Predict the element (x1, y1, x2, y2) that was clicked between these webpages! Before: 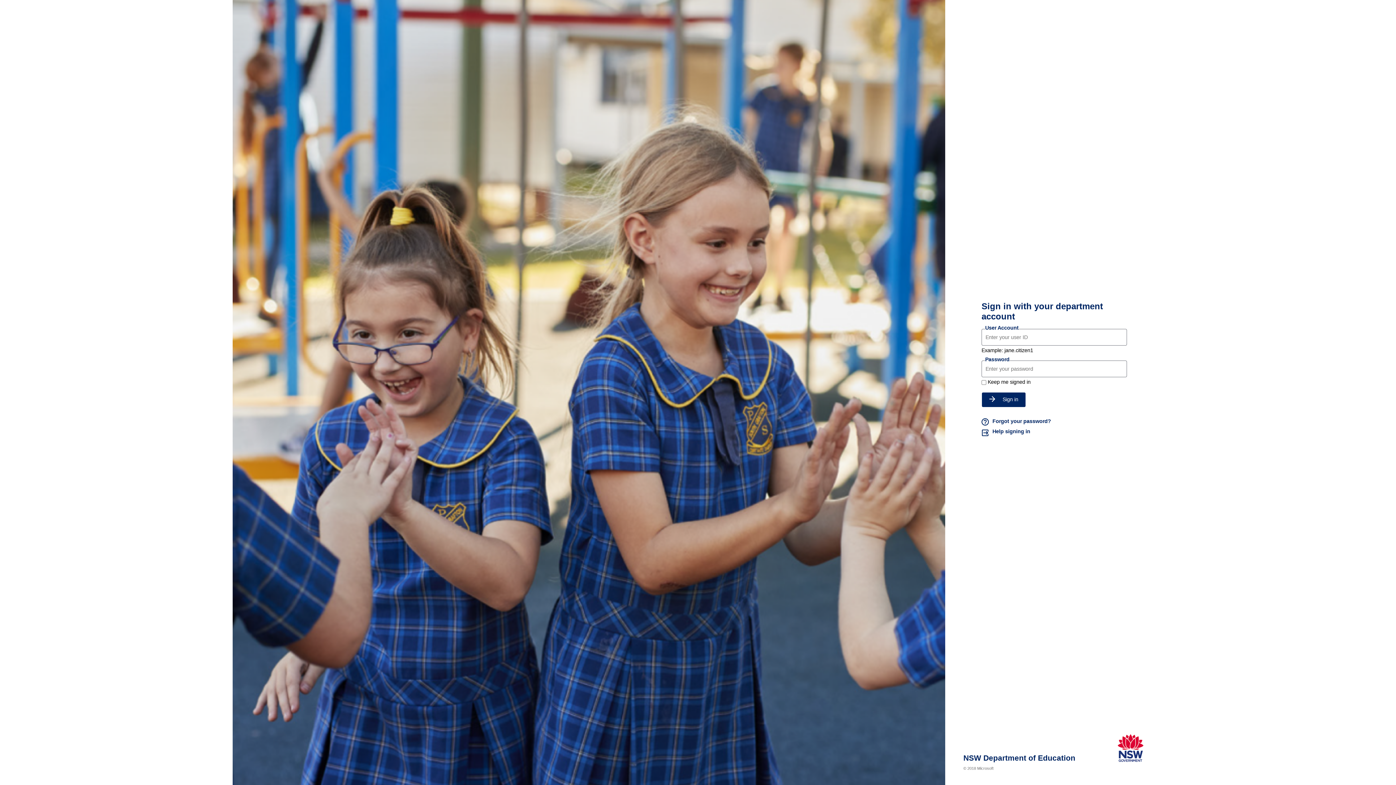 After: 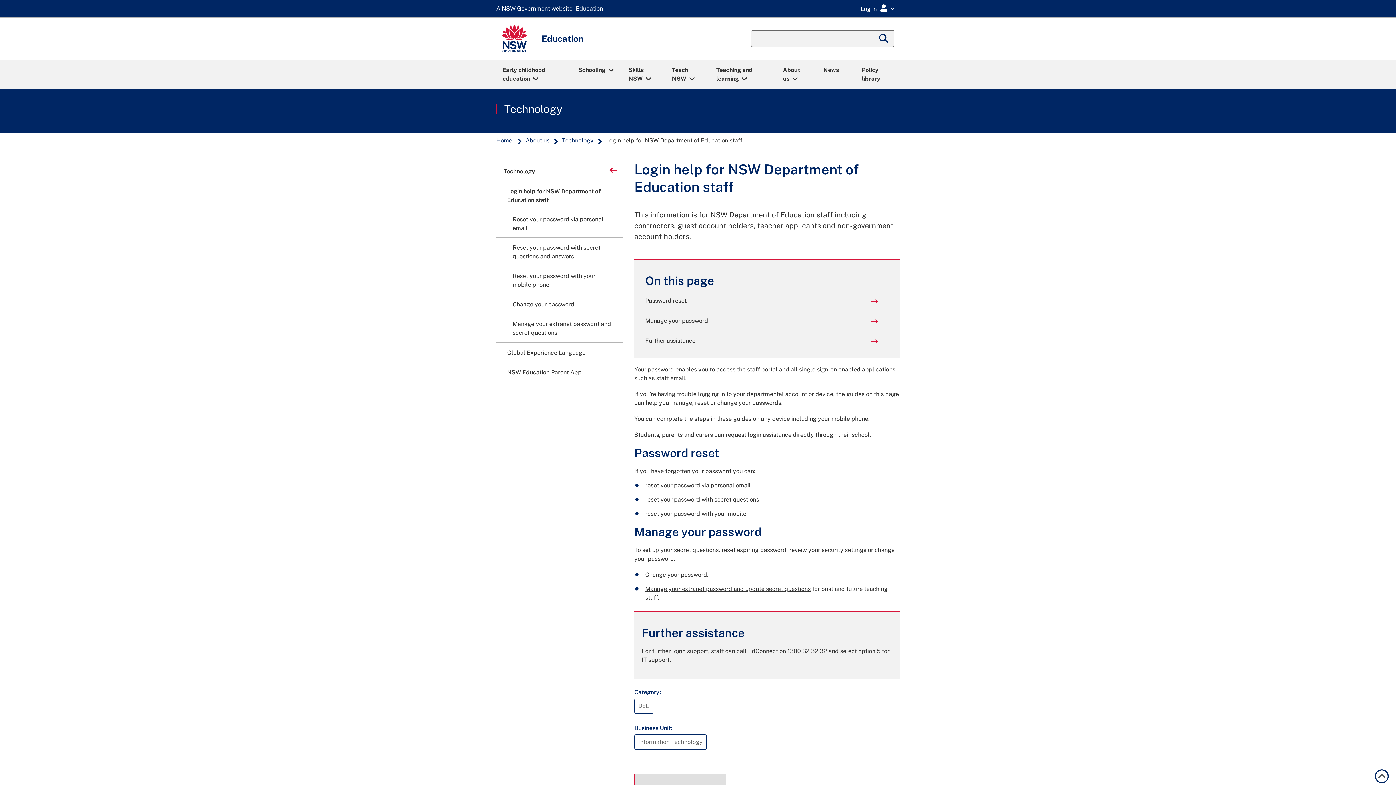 Action: label: Help signing in bbox: (981, 428, 1127, 438)